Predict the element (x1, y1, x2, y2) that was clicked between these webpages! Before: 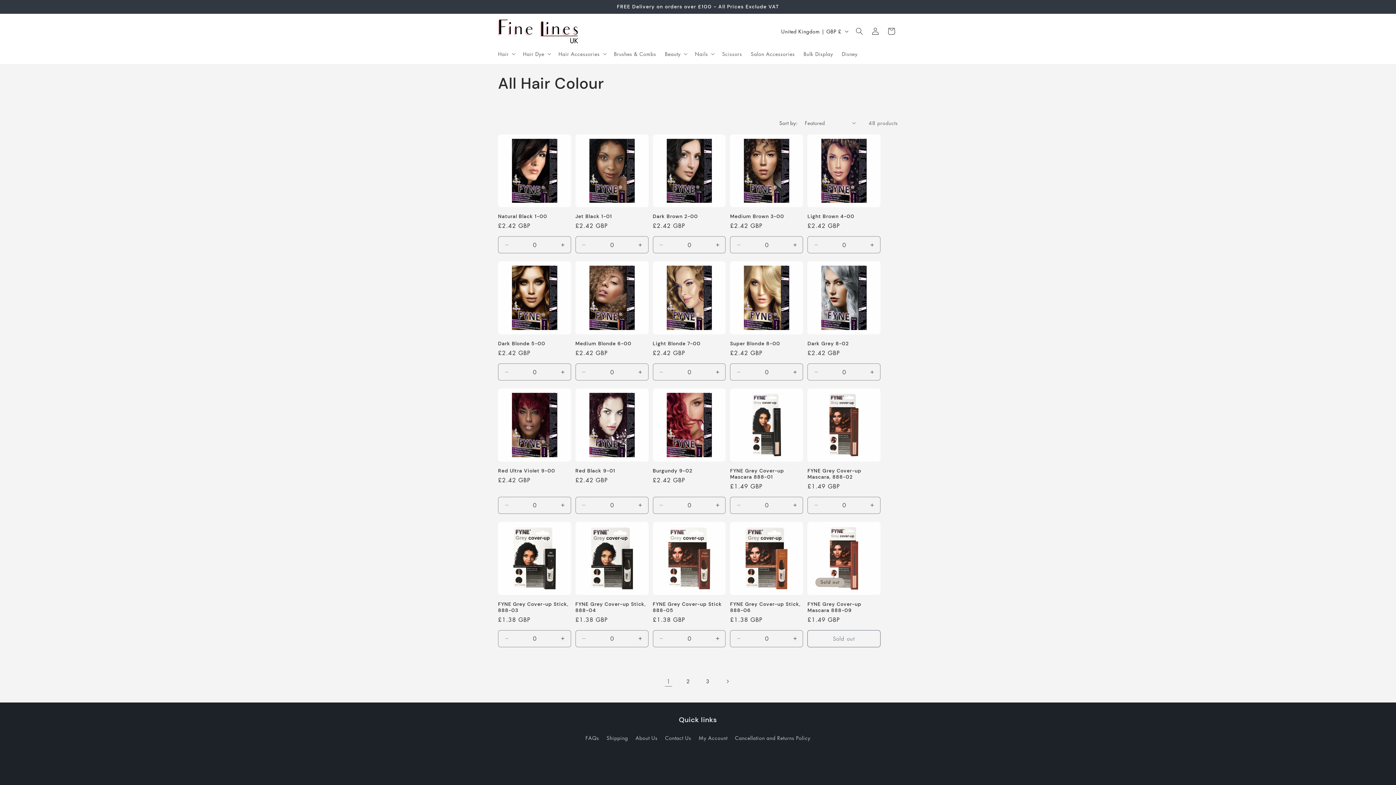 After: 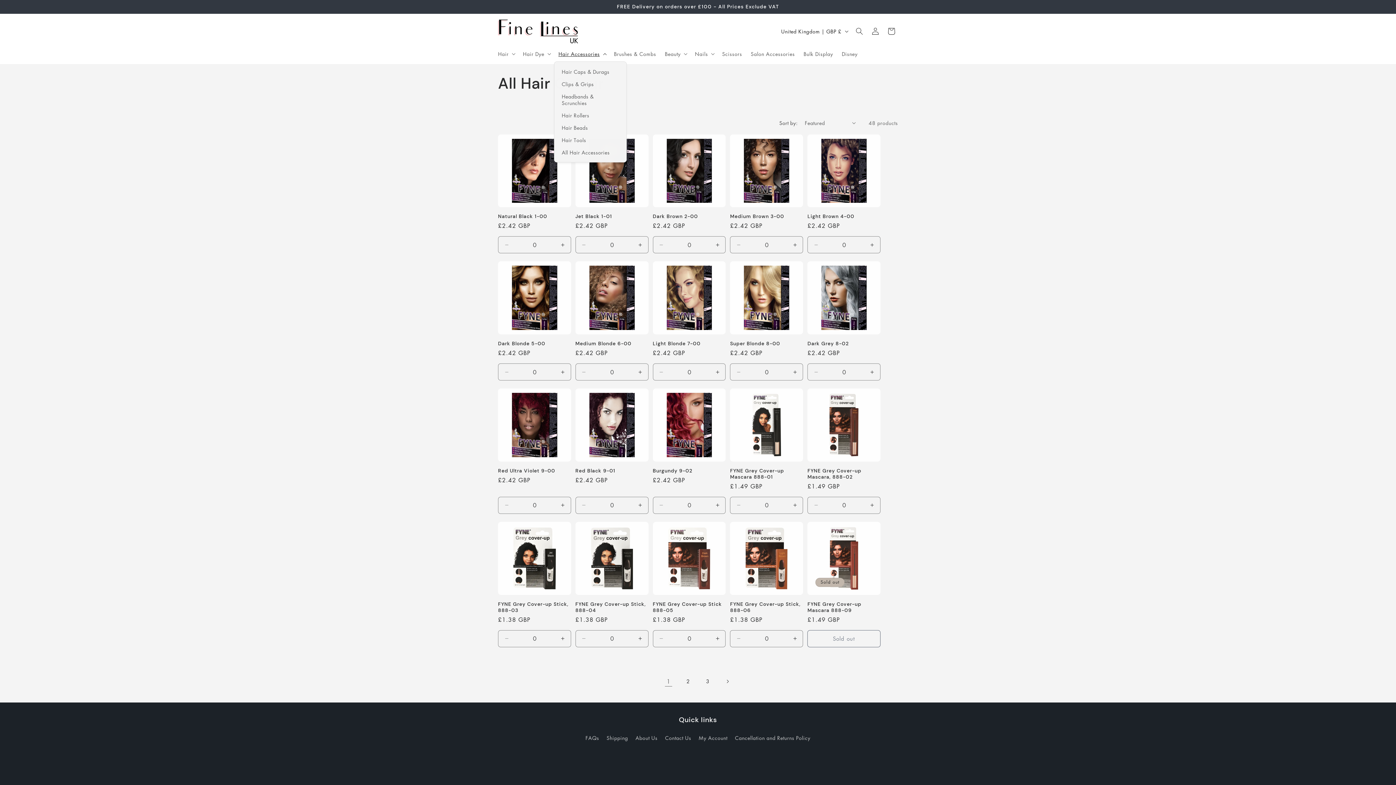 Action: bbox: (554, 46, 609, 61) label: Hair Accessories